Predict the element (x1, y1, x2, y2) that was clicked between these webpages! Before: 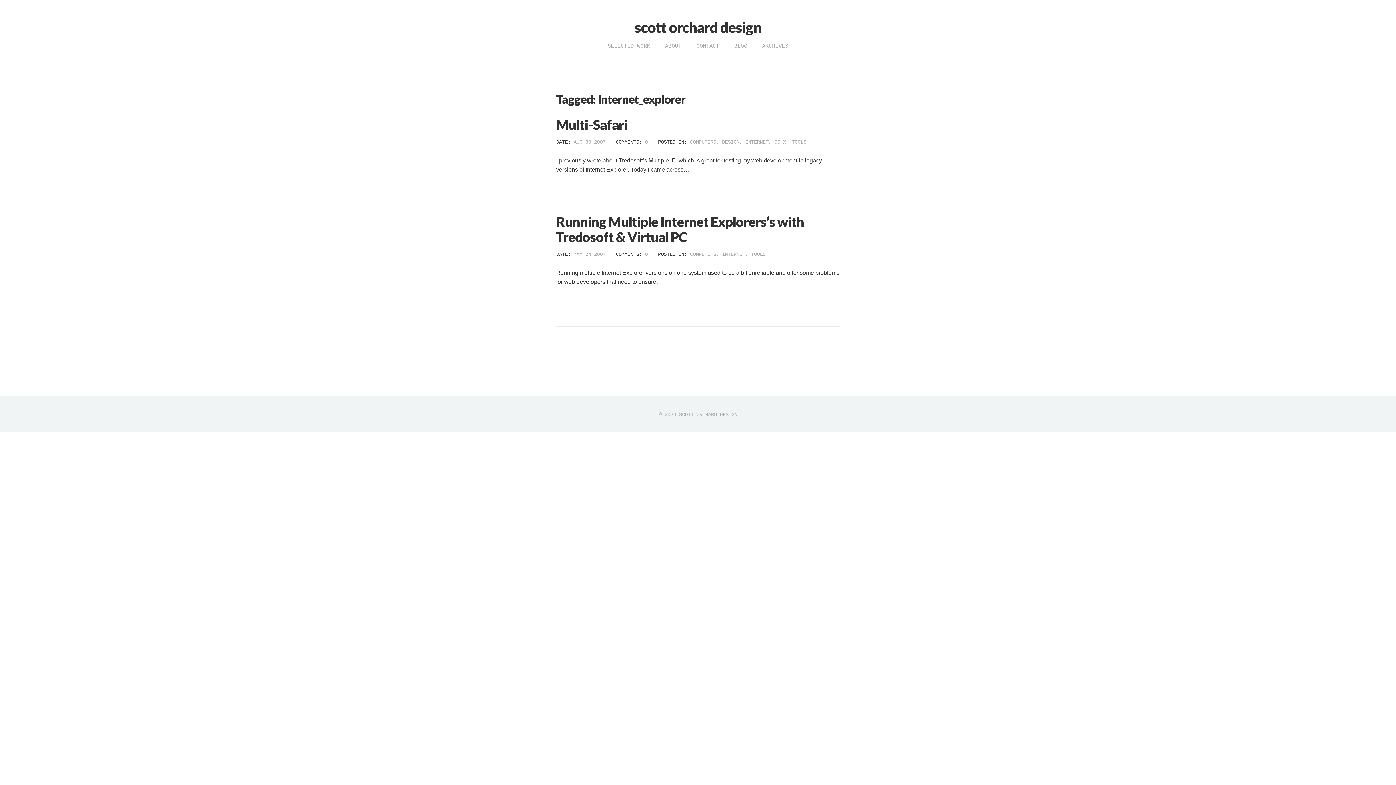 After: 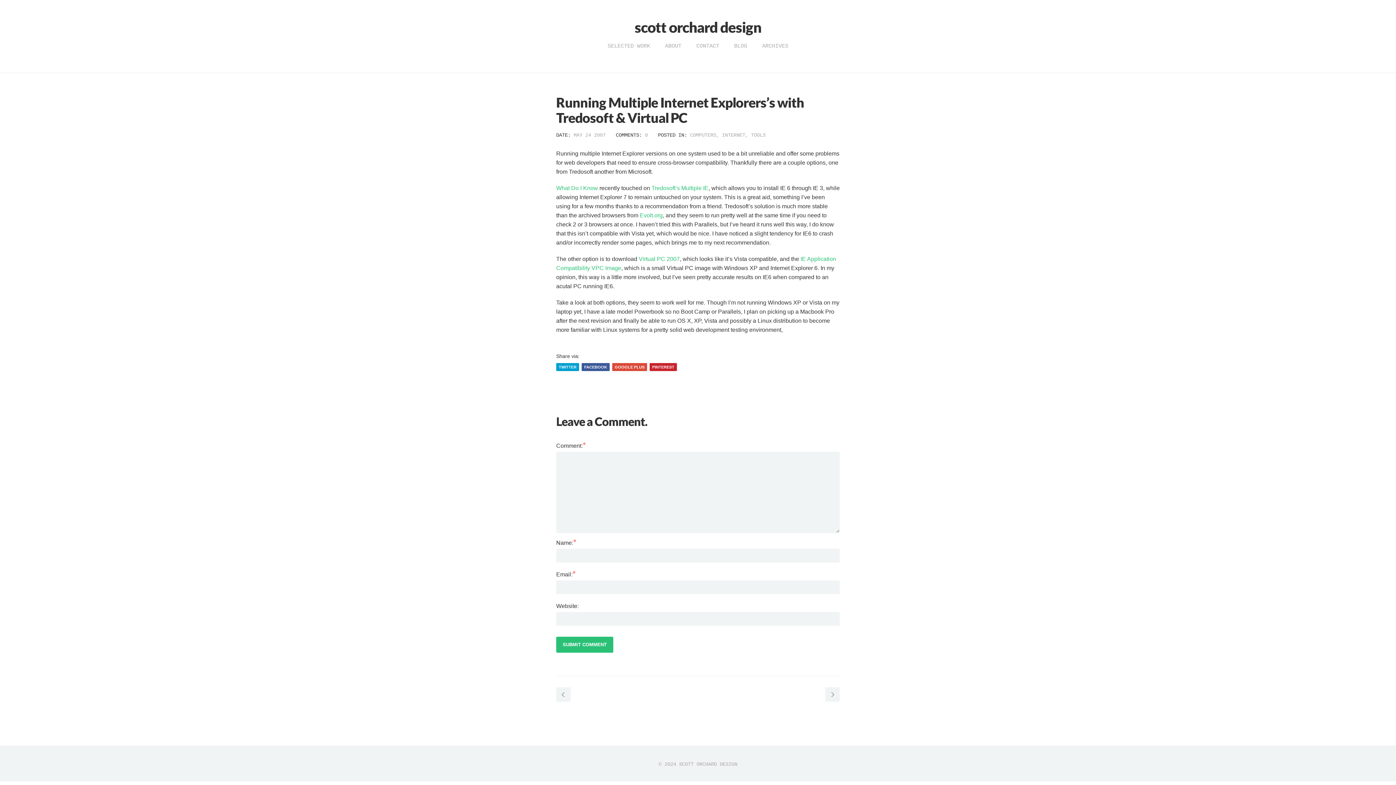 Action: label: 0 bbox: (645, 251, 648, 257)